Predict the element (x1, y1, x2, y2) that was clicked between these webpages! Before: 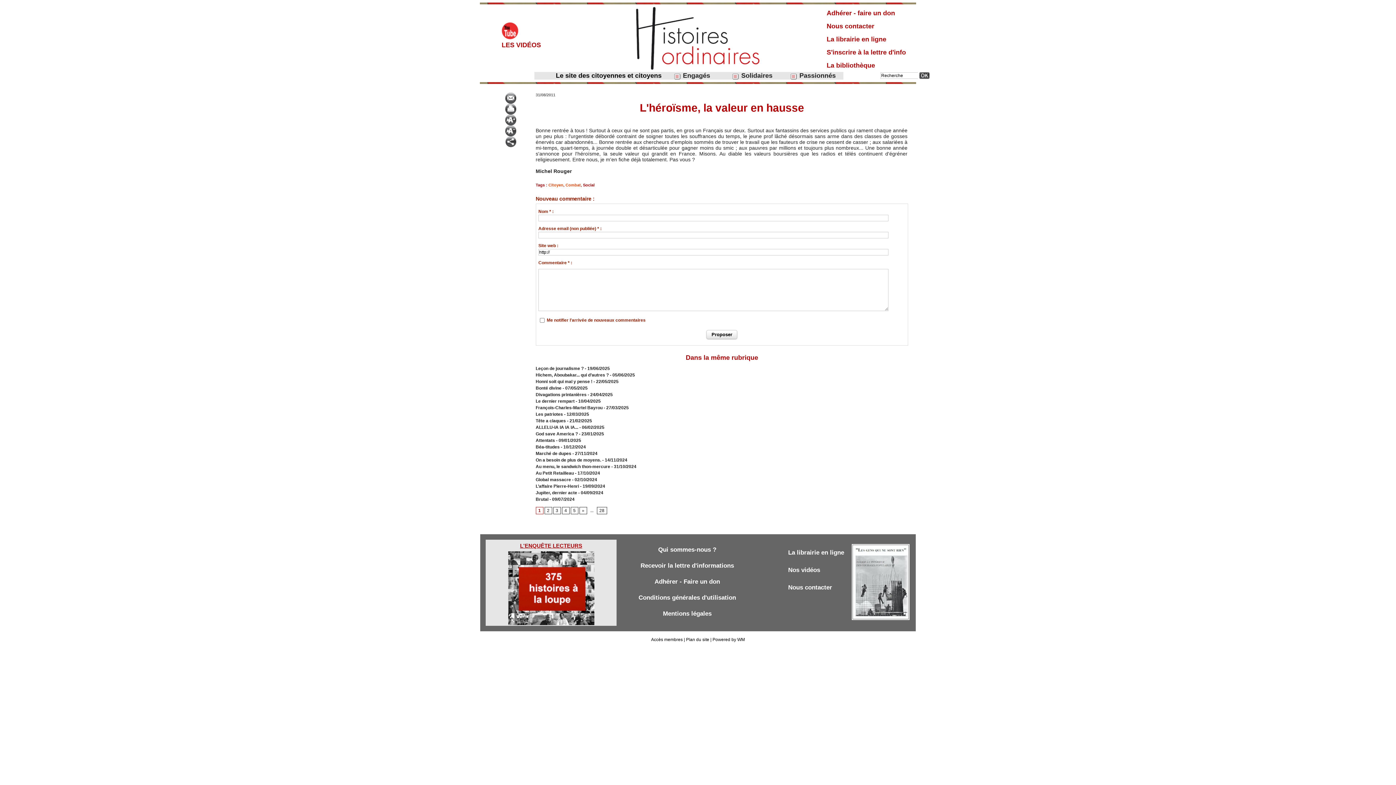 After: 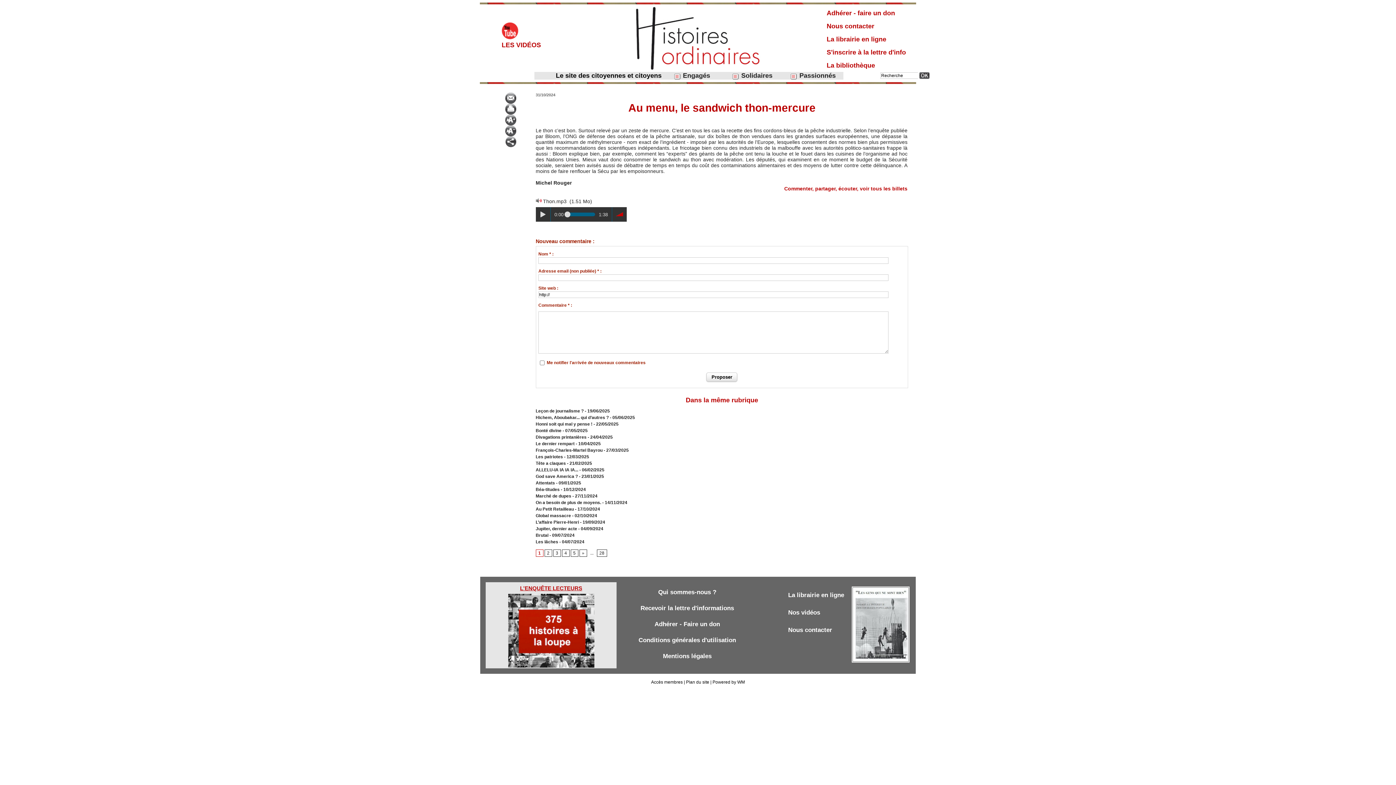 Action: bbox: (535, 464, 610, 469) label: Au menu, le sandwich thon-mercure